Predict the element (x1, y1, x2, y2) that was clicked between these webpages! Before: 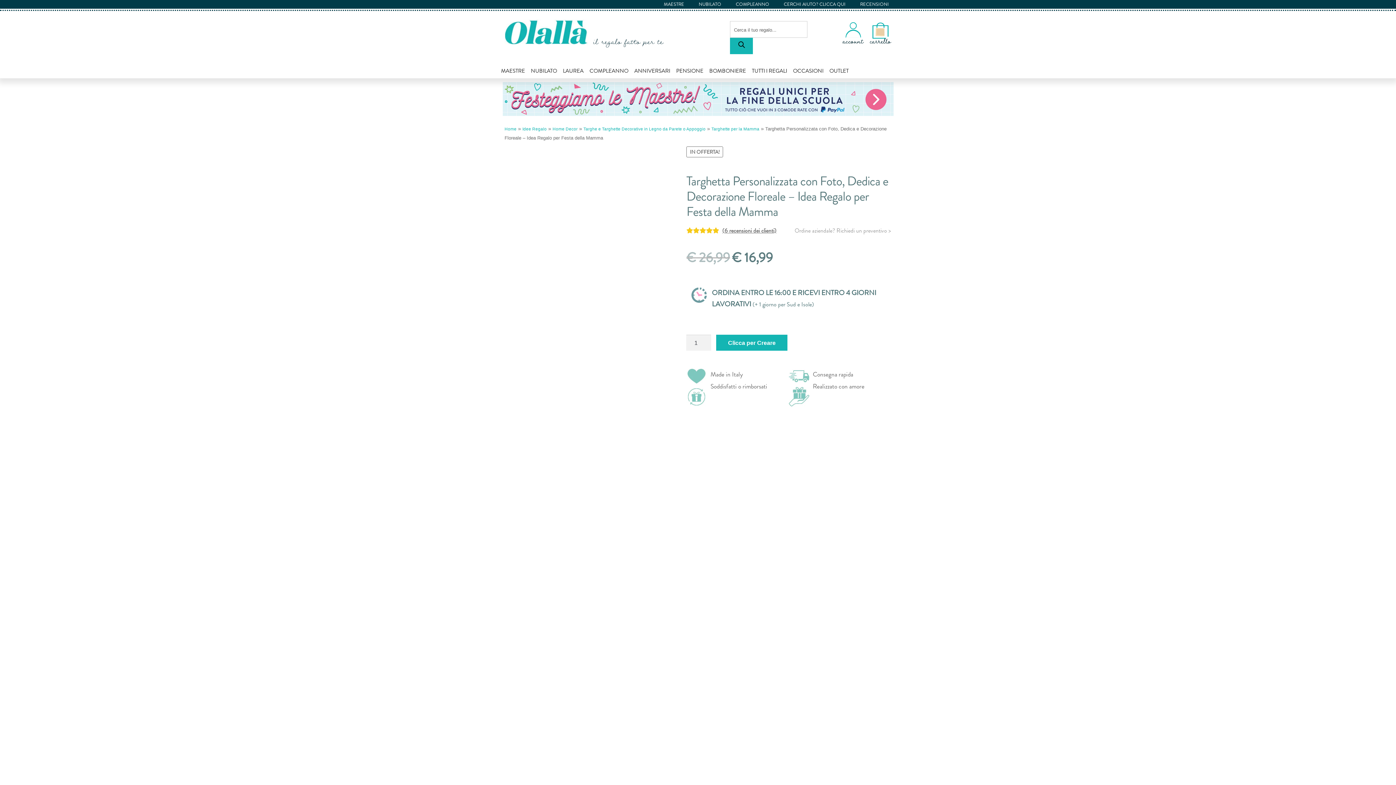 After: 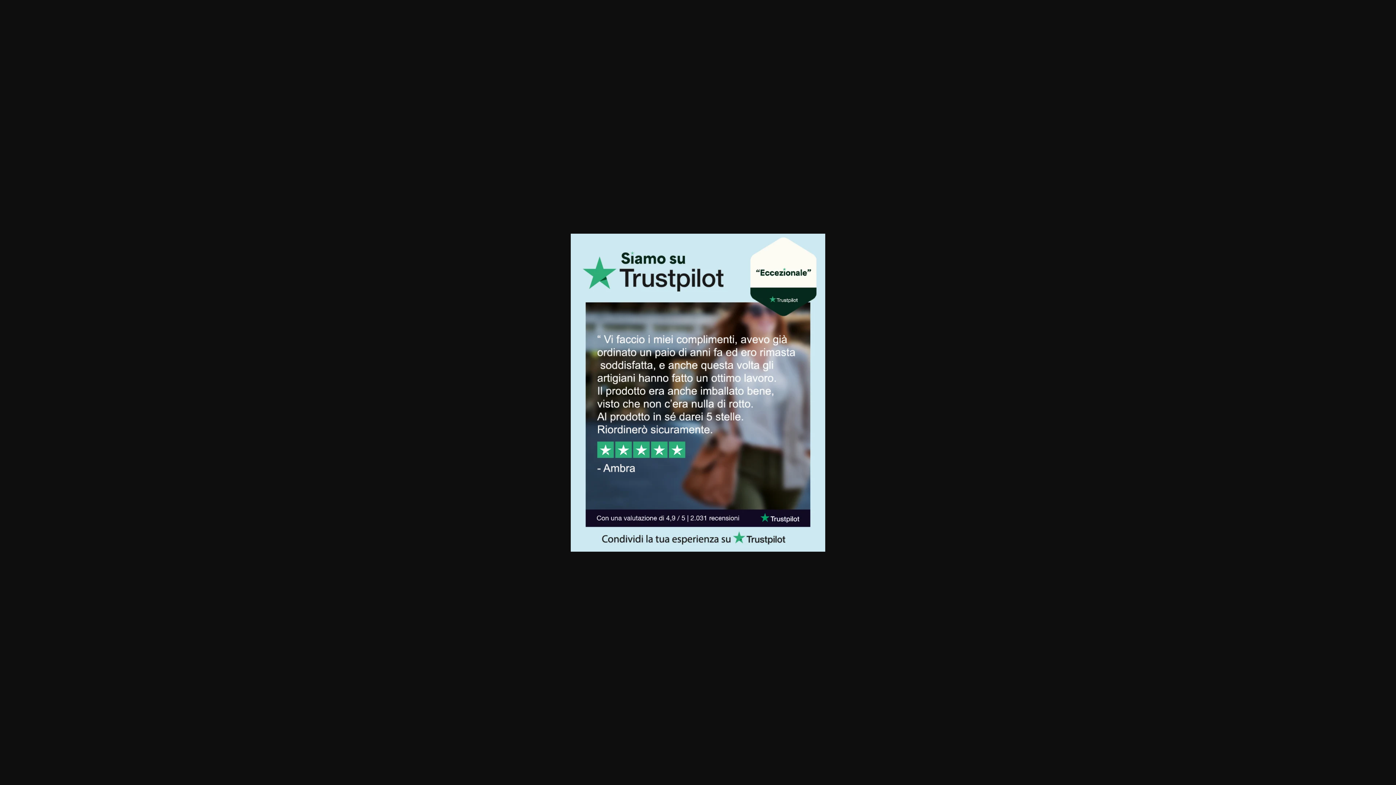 Action: bbox: (504, 449, 663, 638)